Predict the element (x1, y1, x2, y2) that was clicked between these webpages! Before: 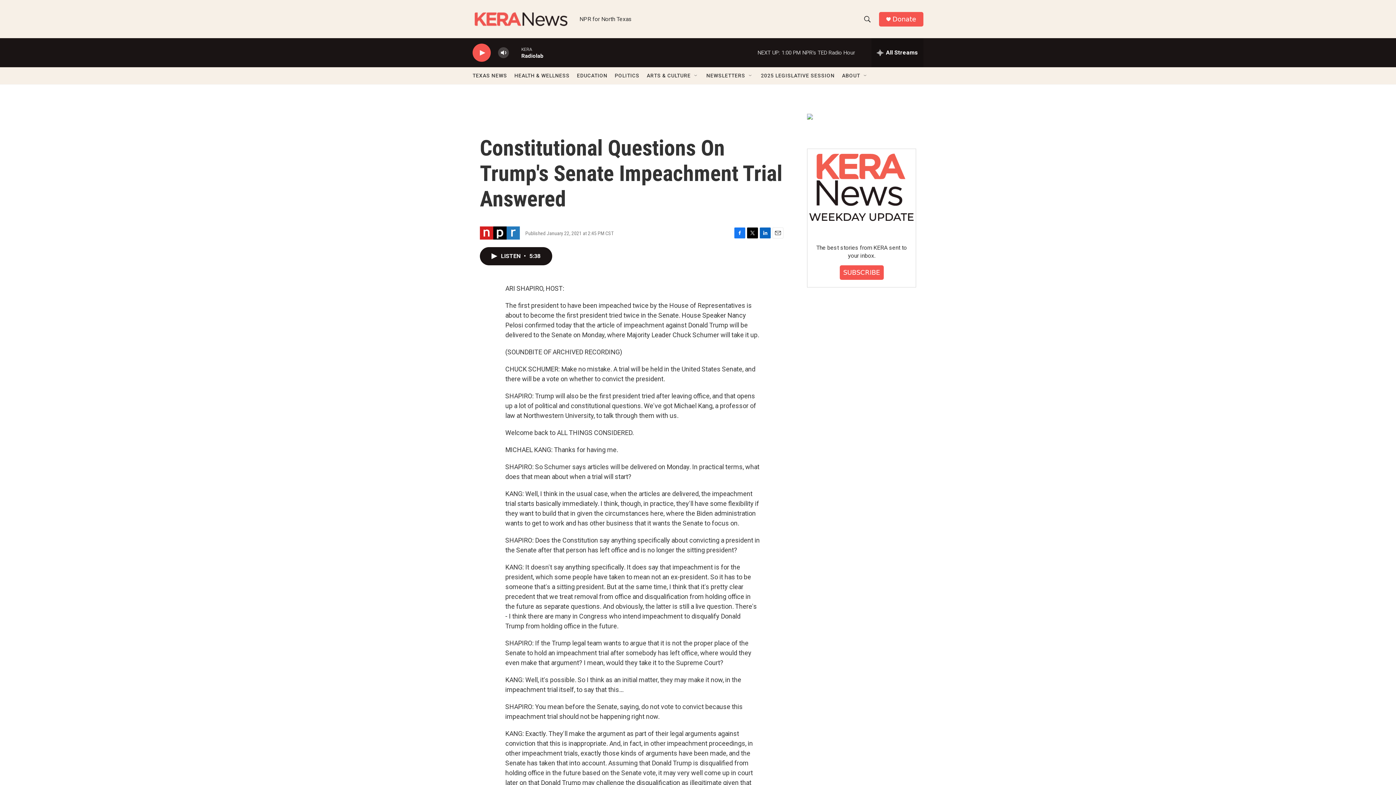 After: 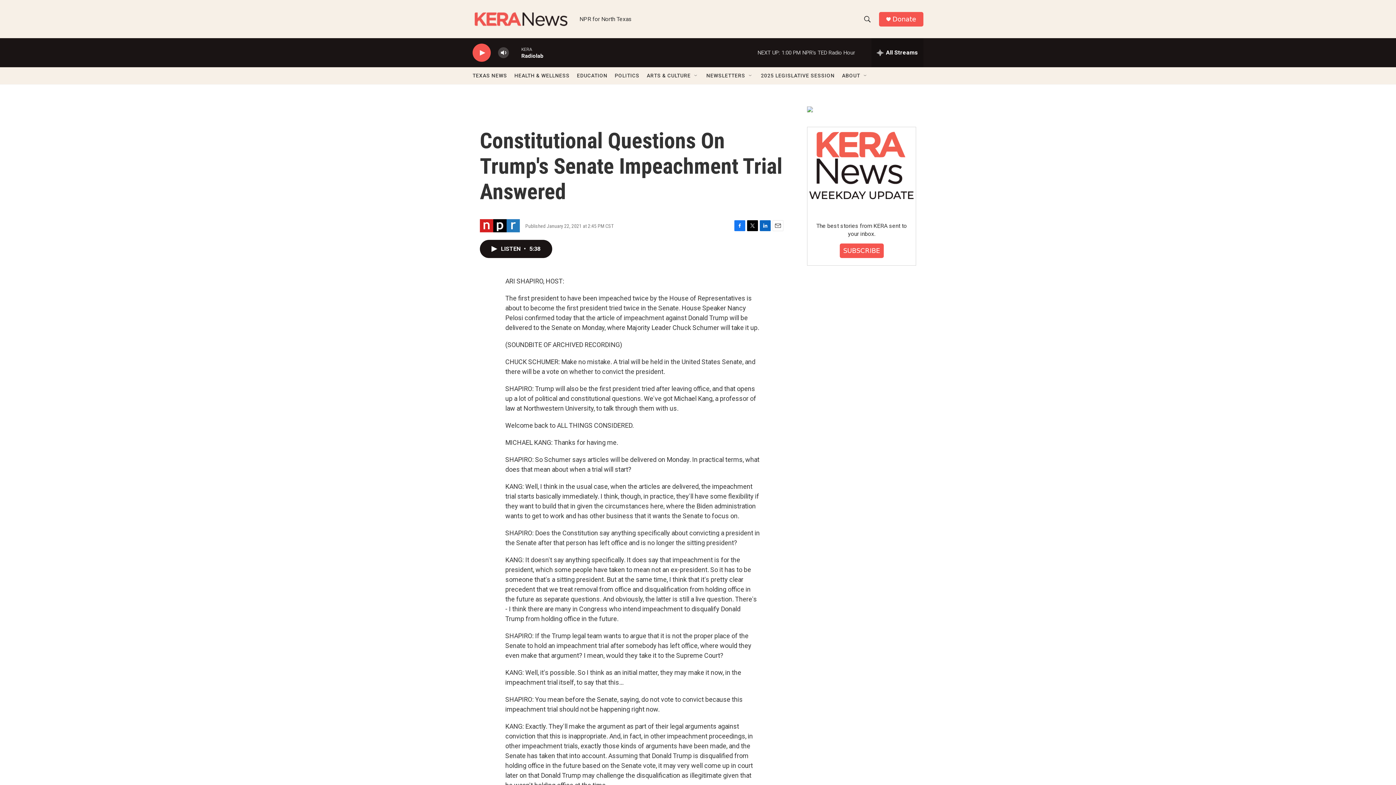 Action: bbox: (760, 227, 770, 238) label: LinkedIn